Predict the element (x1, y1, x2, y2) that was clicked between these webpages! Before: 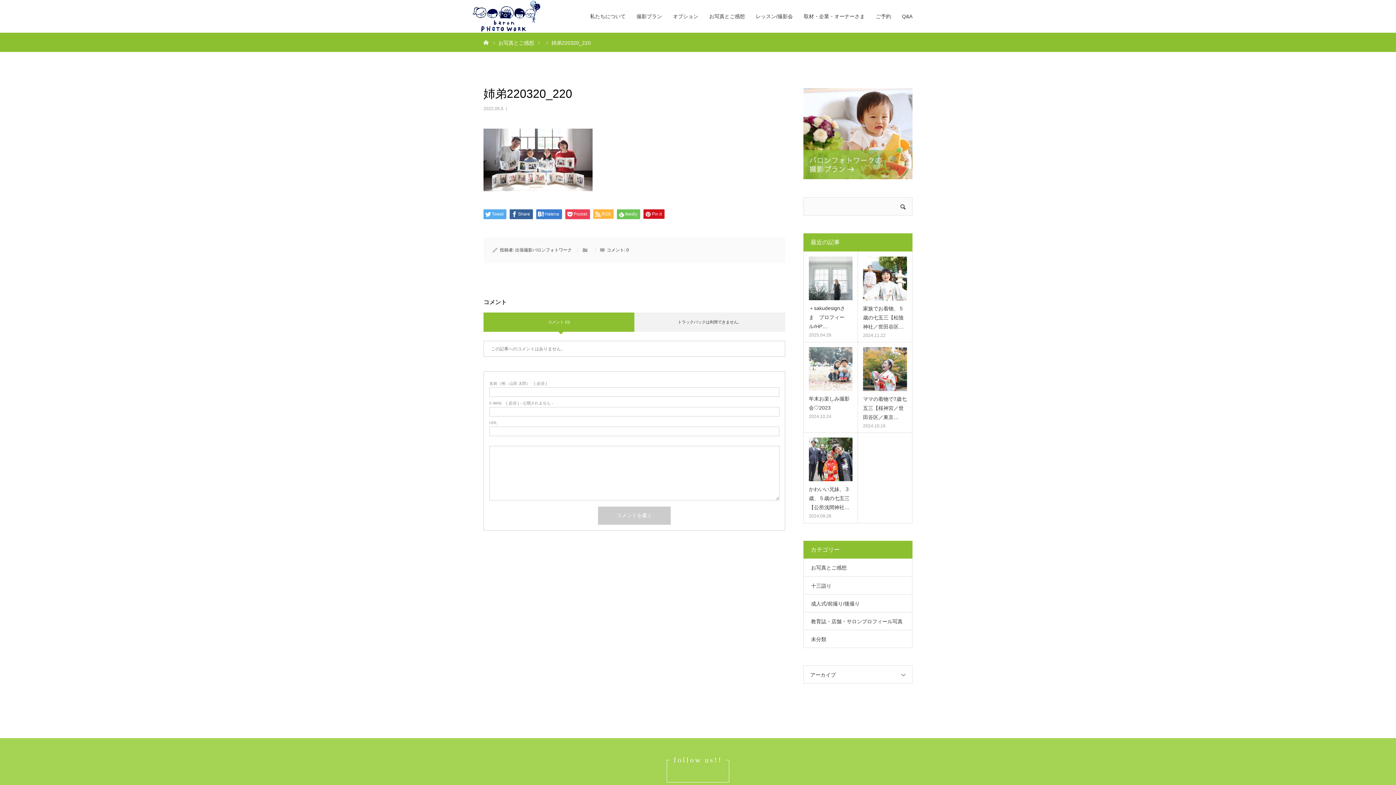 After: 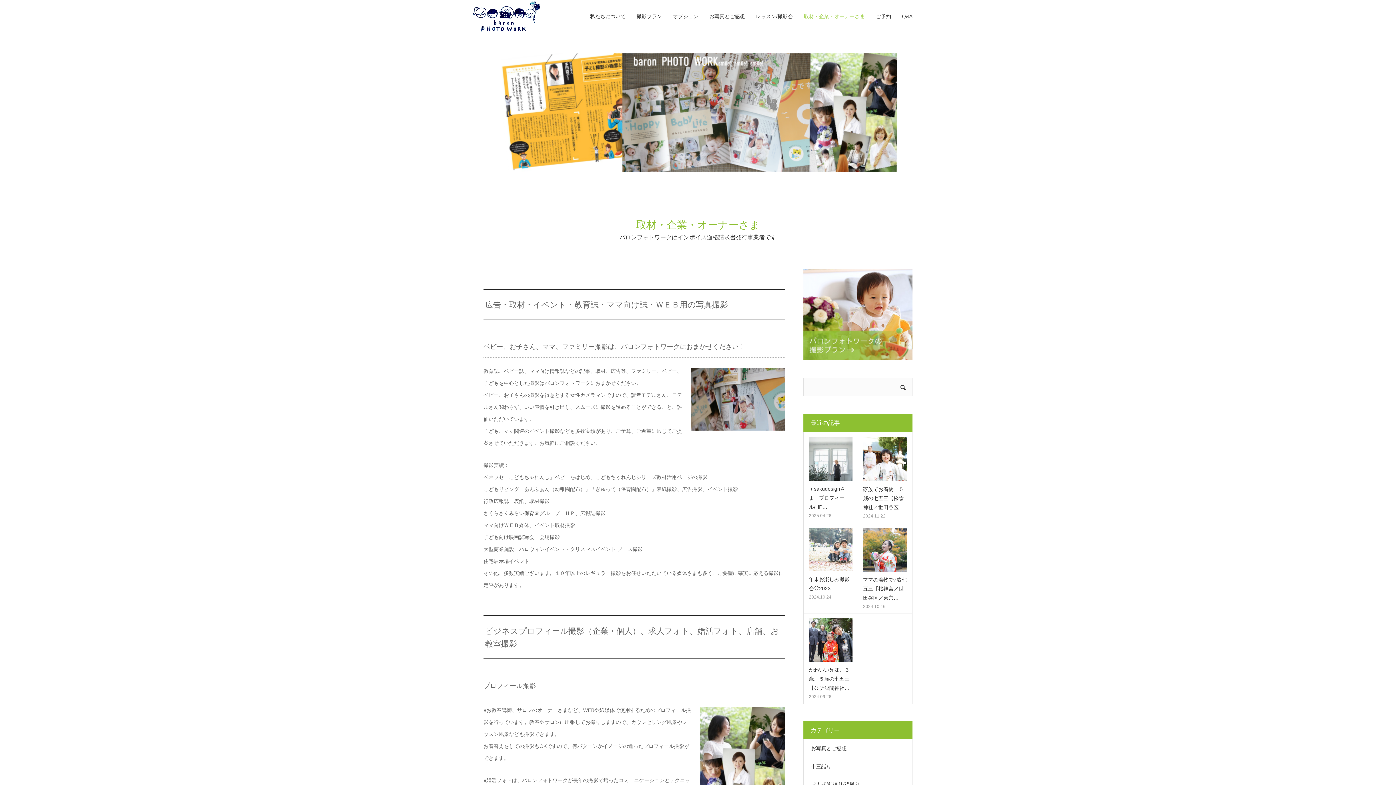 Action: label: 取材・企業・オーナーさま bbox: (804, 0, 865, 32)